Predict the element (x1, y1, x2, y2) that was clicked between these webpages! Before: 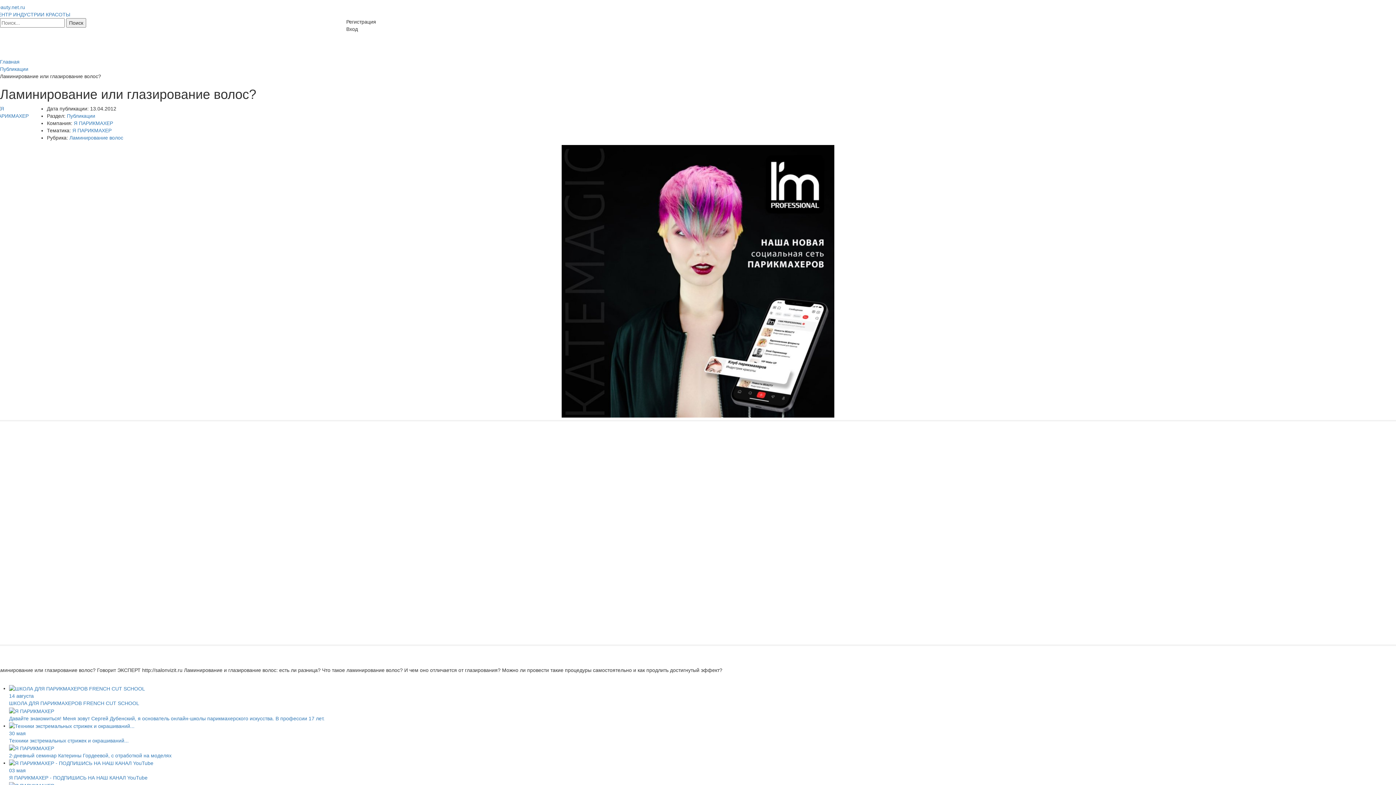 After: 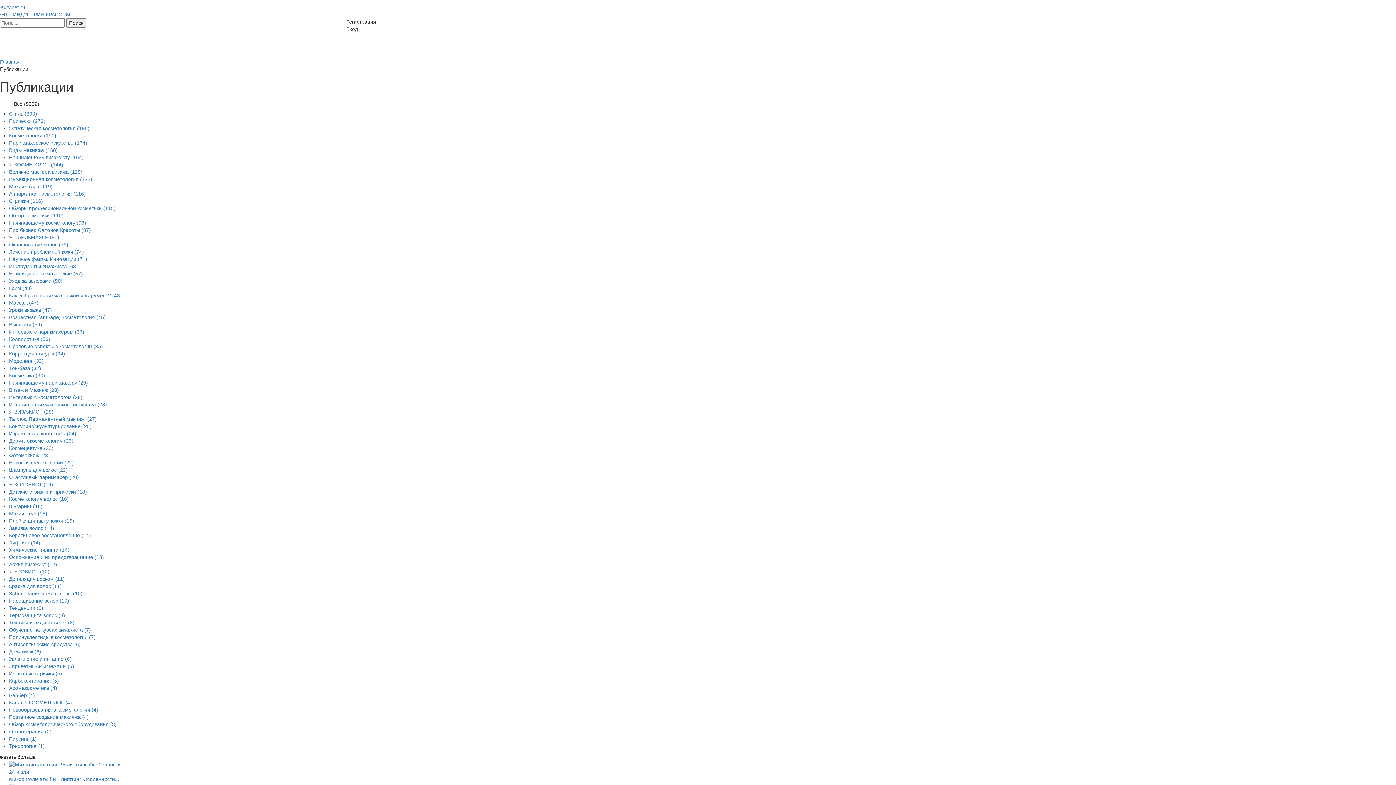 Action: label: Публикации bbox: (0, 66, 28, 72)